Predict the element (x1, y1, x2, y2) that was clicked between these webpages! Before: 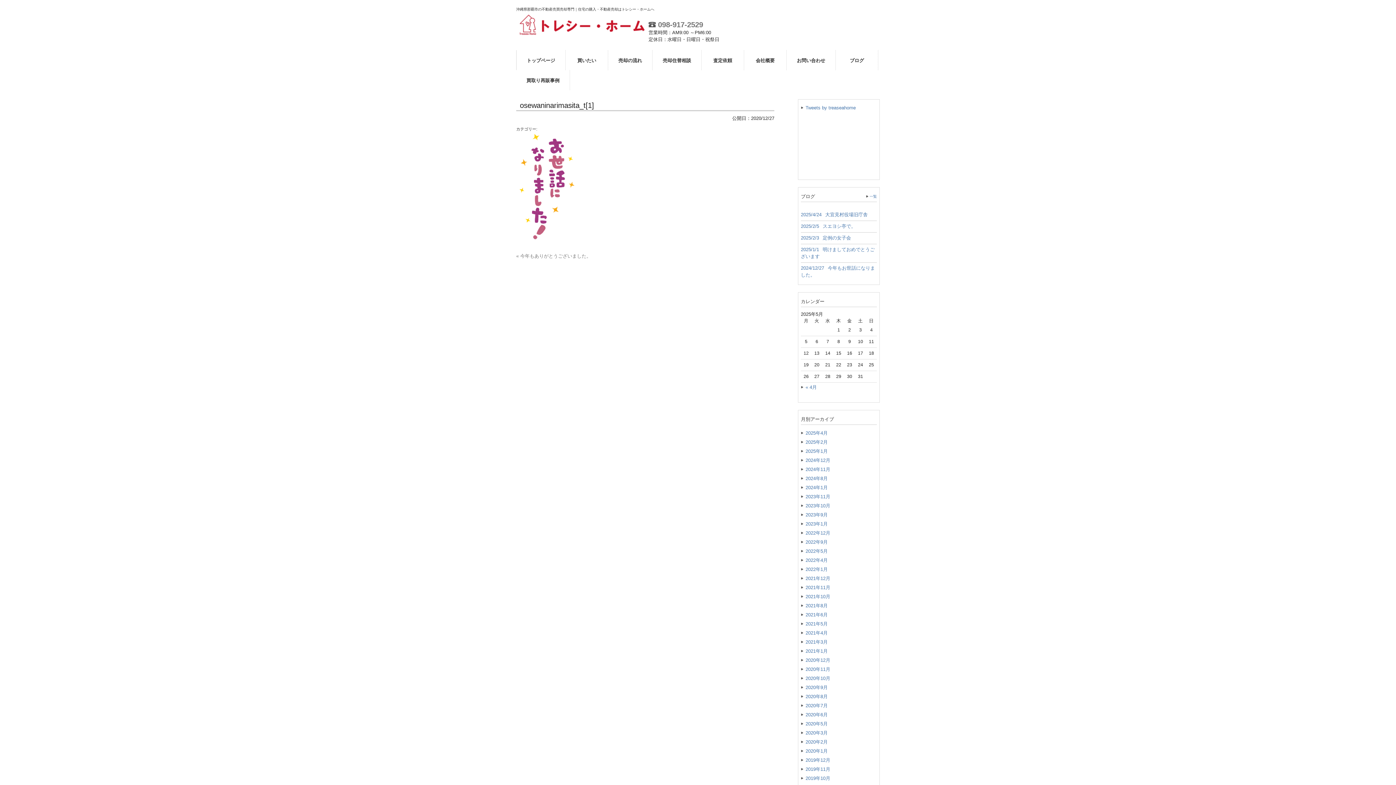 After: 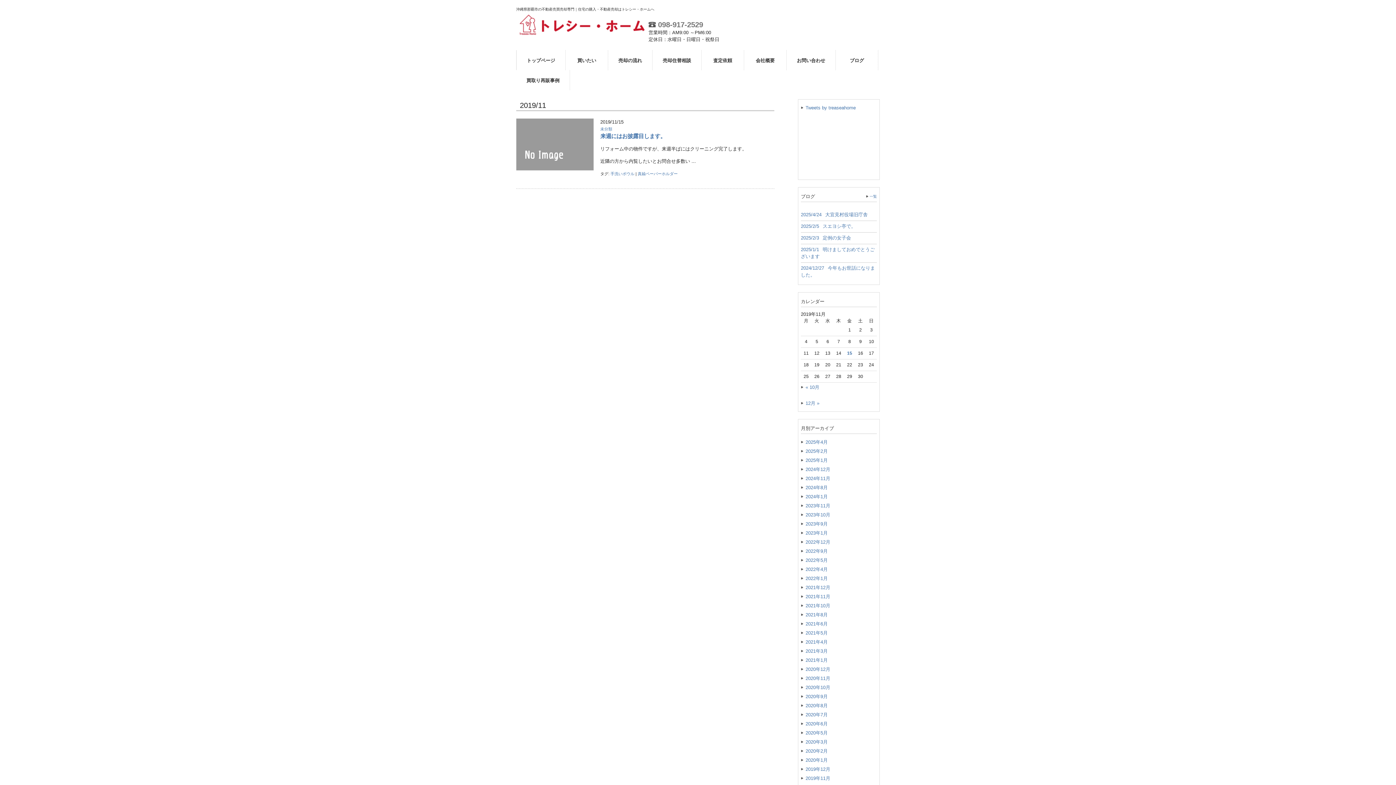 Action: bbox: (801, 765, 877, 774) label: 2019年11月